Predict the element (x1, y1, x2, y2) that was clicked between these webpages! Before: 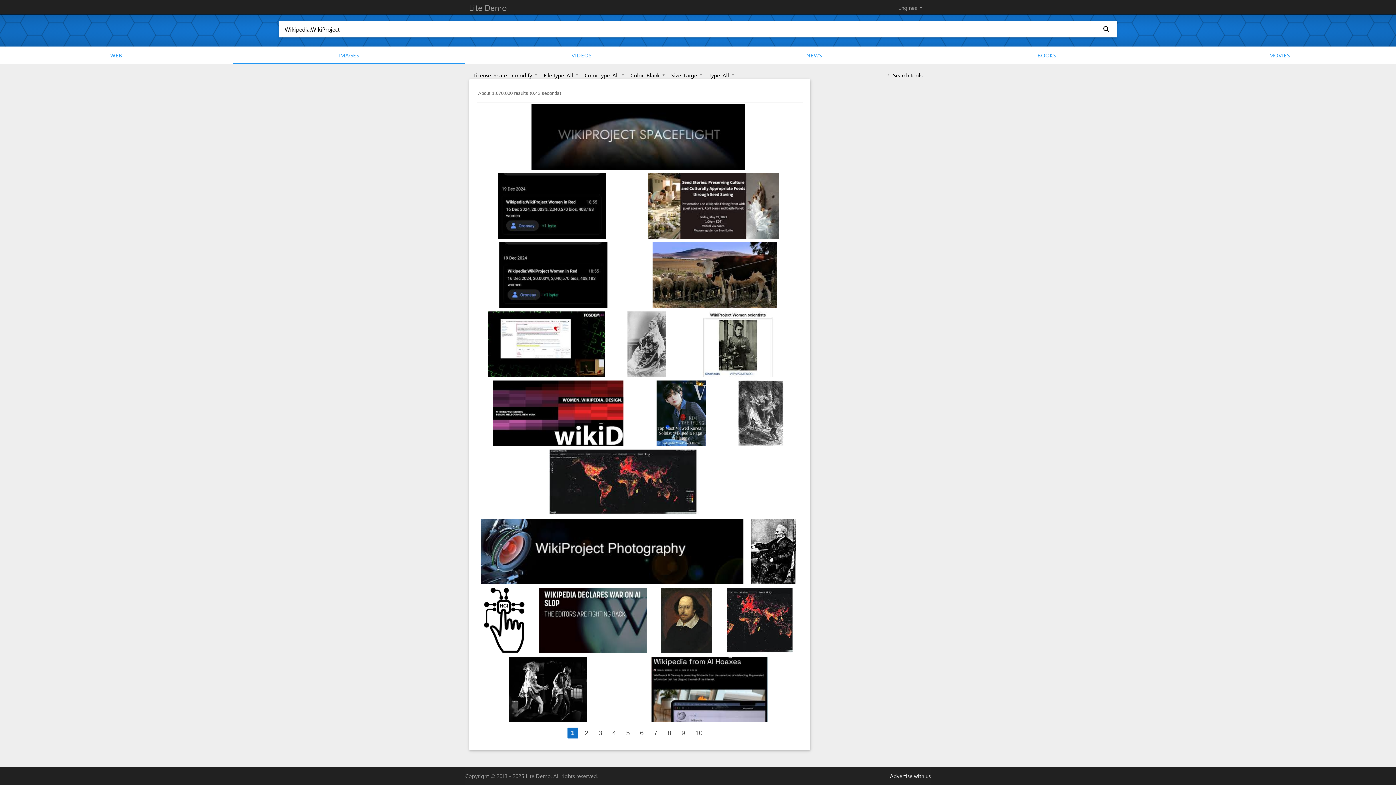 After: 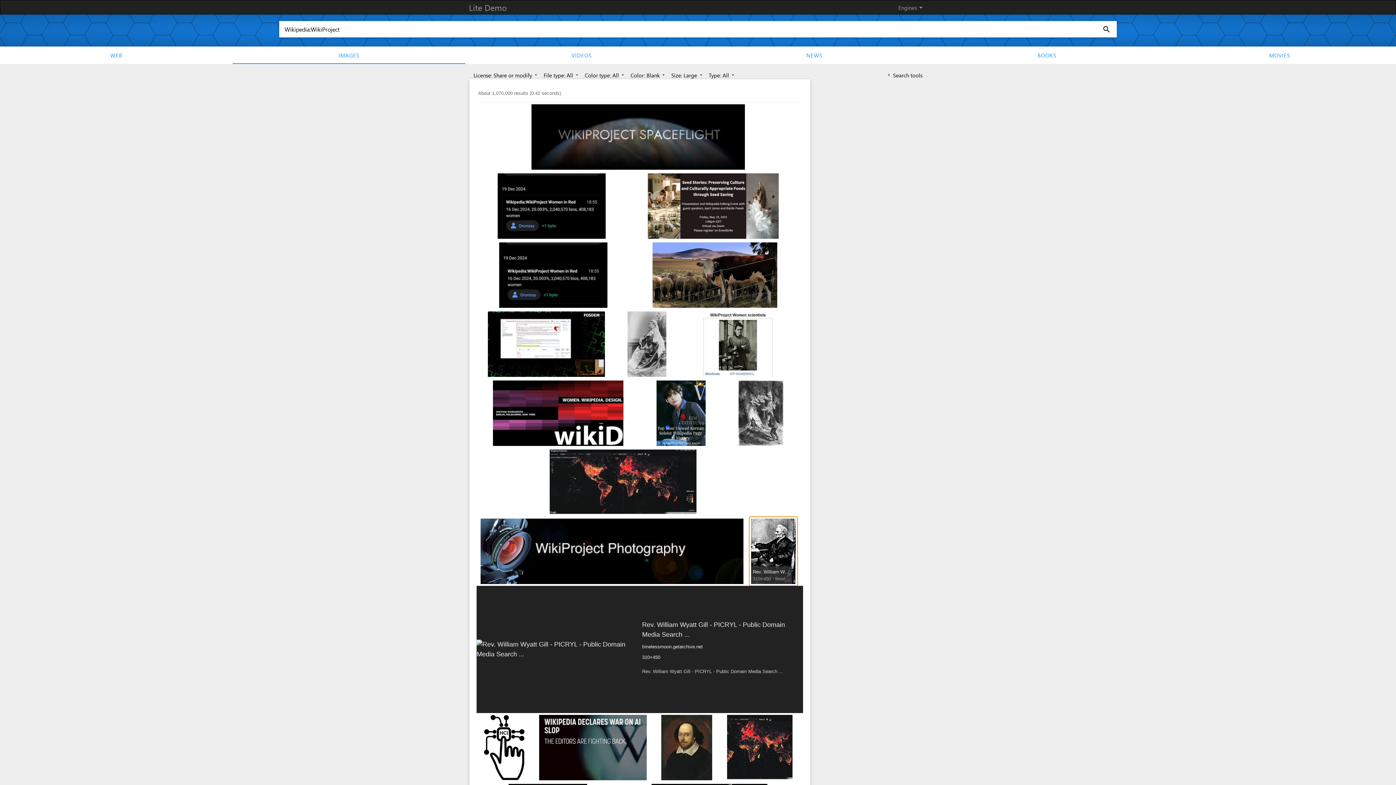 Action: bbox: (751, 548, 796, 553)